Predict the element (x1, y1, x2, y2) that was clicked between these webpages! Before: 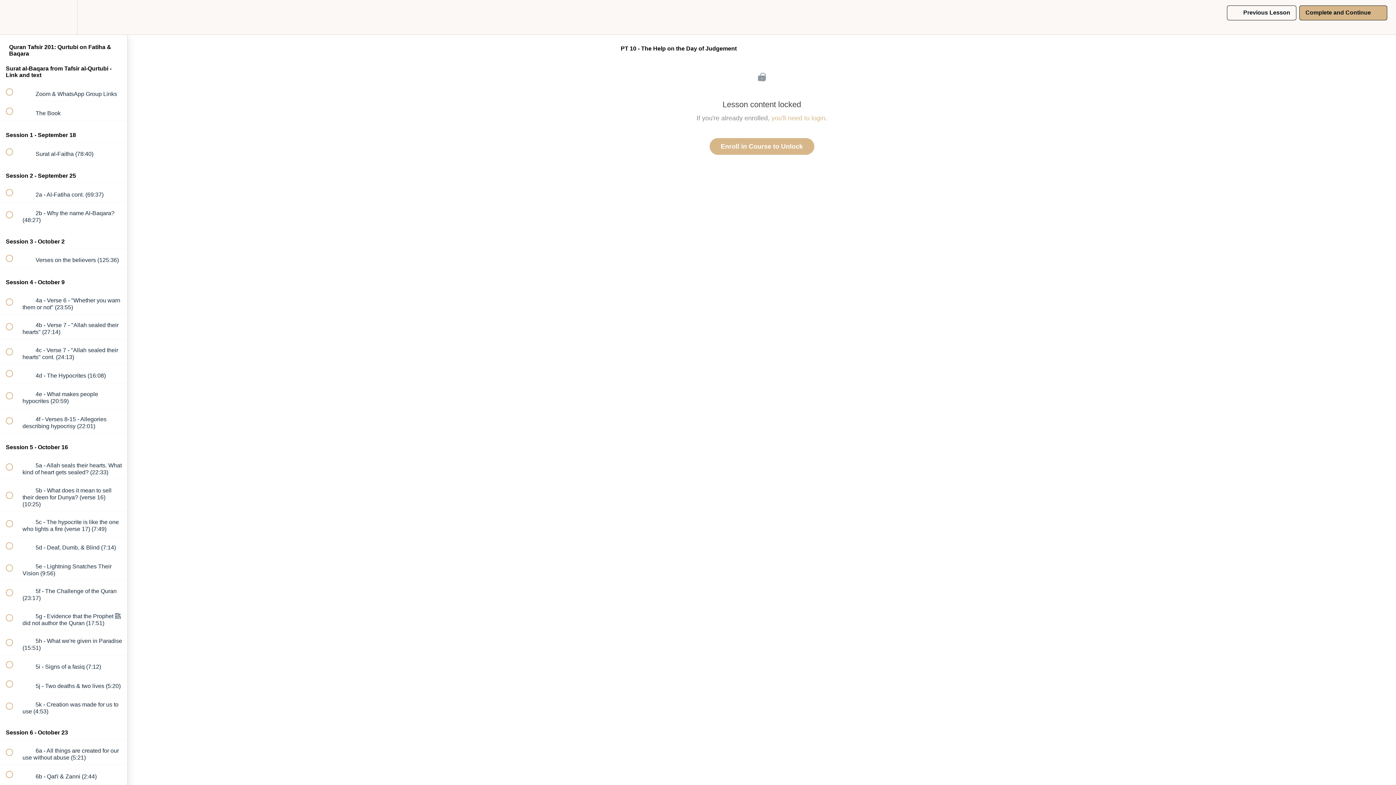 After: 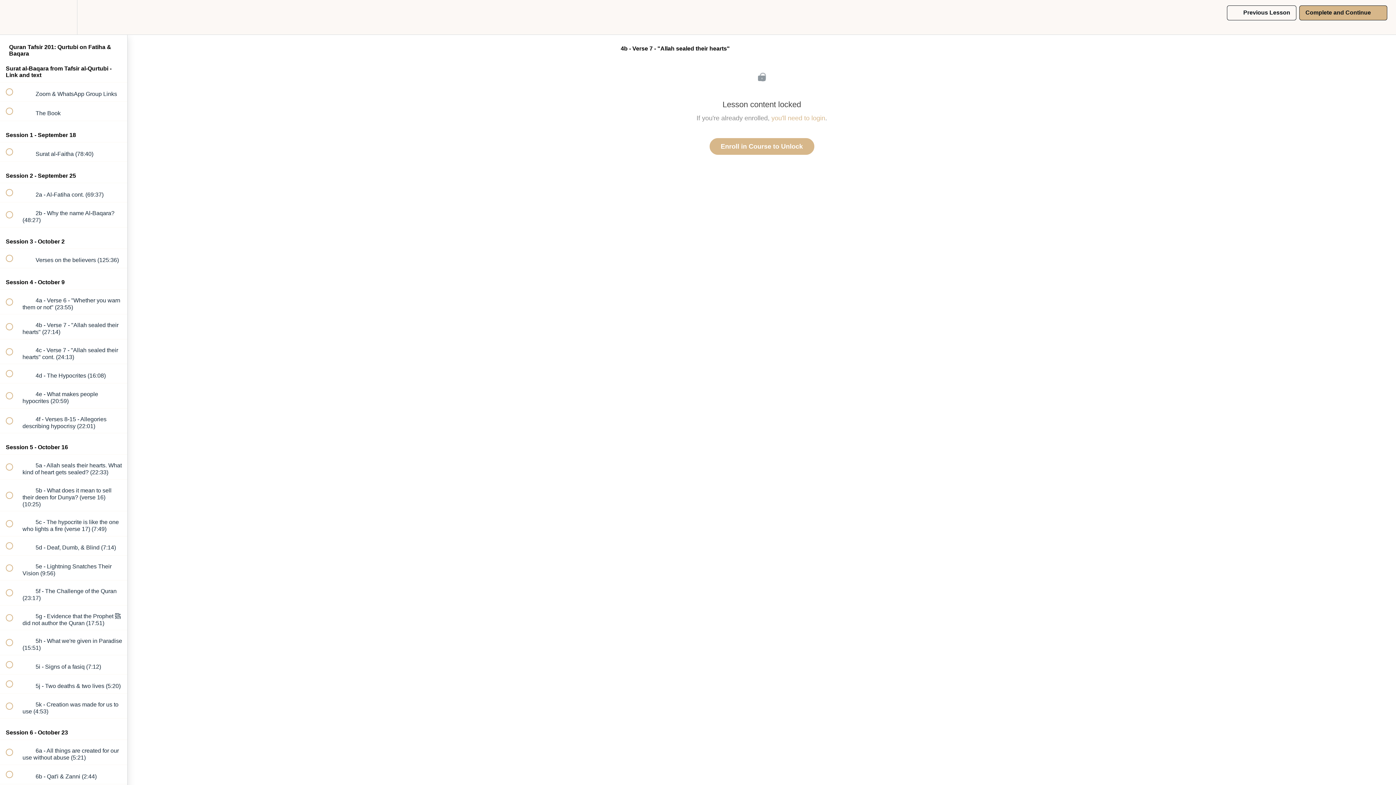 Action: bbox: (0, 314, 127, 339) label:  
 4b - Verse 7 - "Allah sealed their hearts" (27:14)